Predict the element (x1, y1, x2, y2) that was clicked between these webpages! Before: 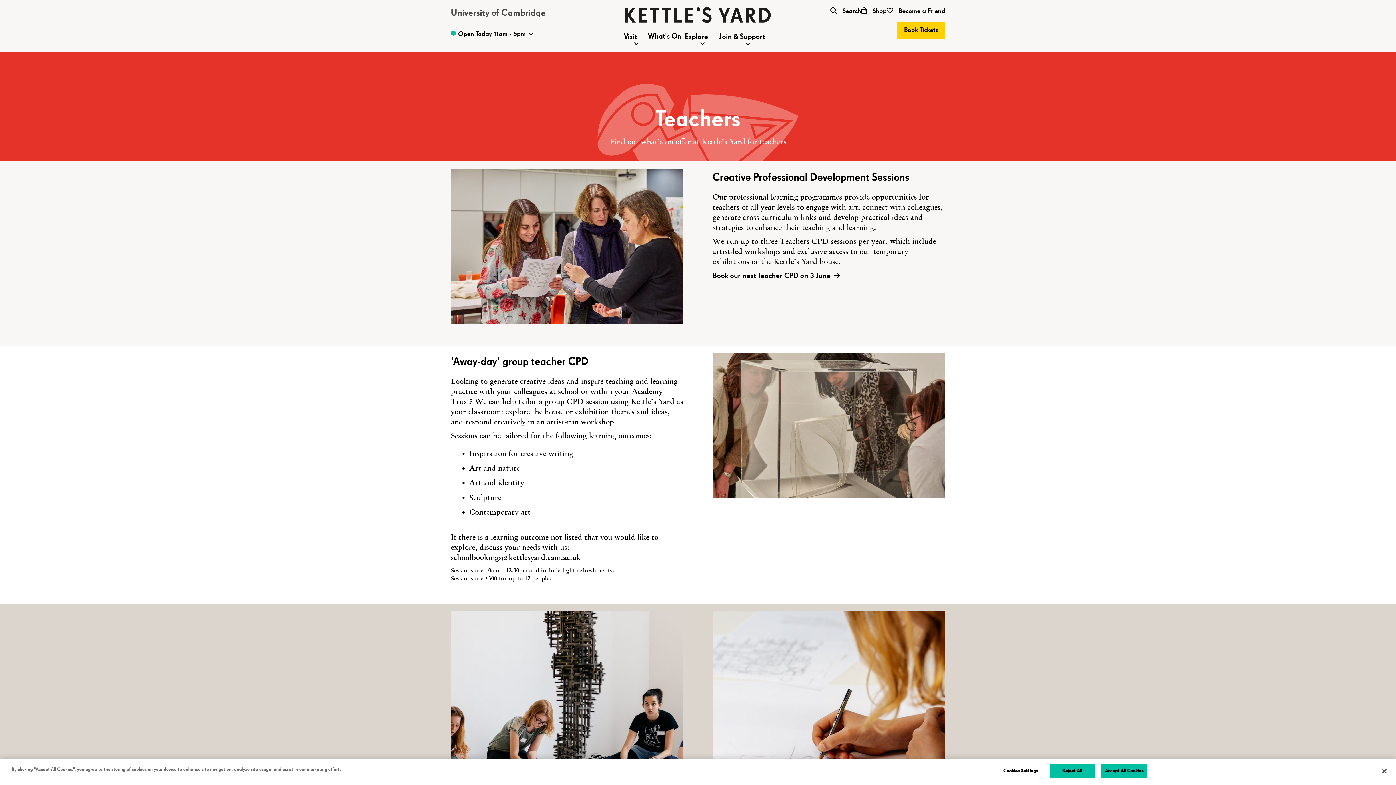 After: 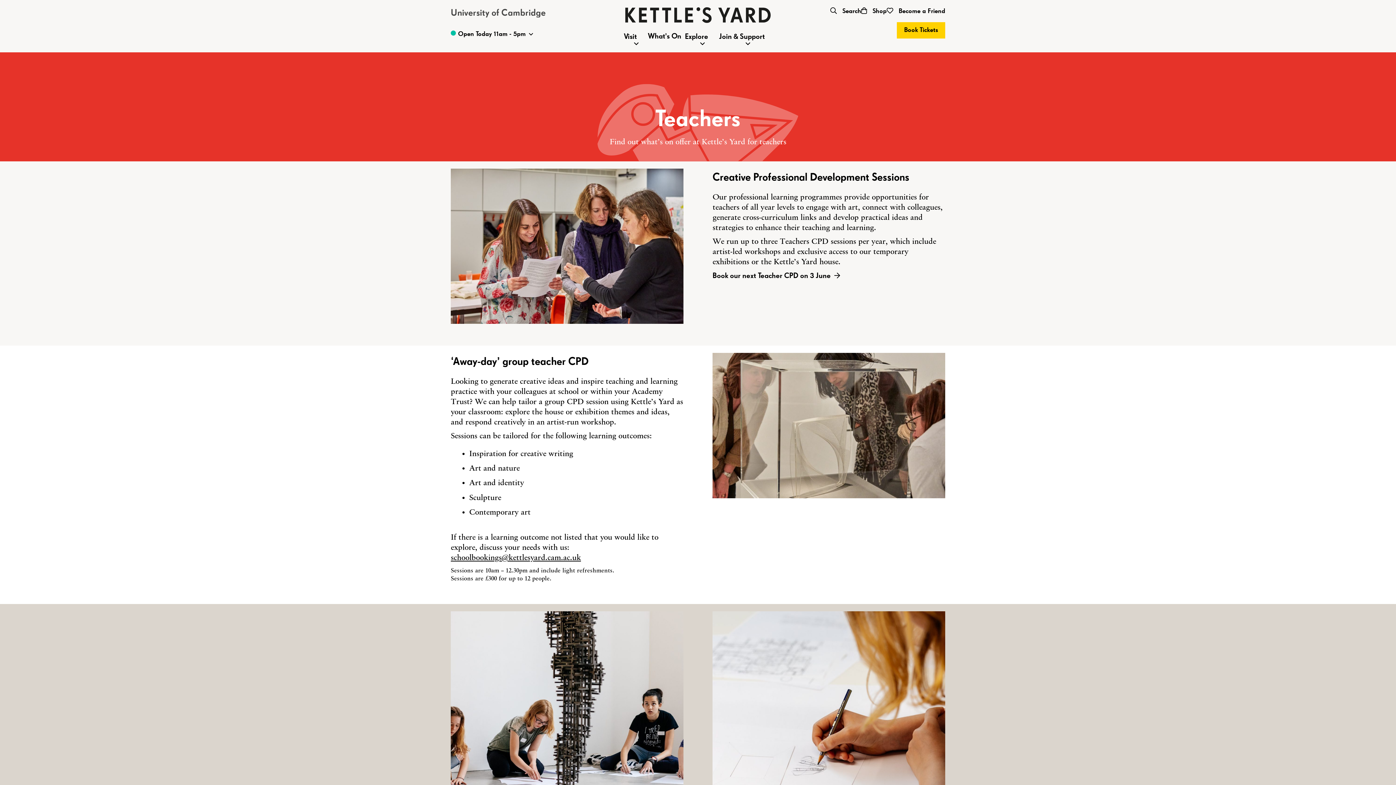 Action: bbox: (1101, 764, 1147, 778) label: Accept All Cookies